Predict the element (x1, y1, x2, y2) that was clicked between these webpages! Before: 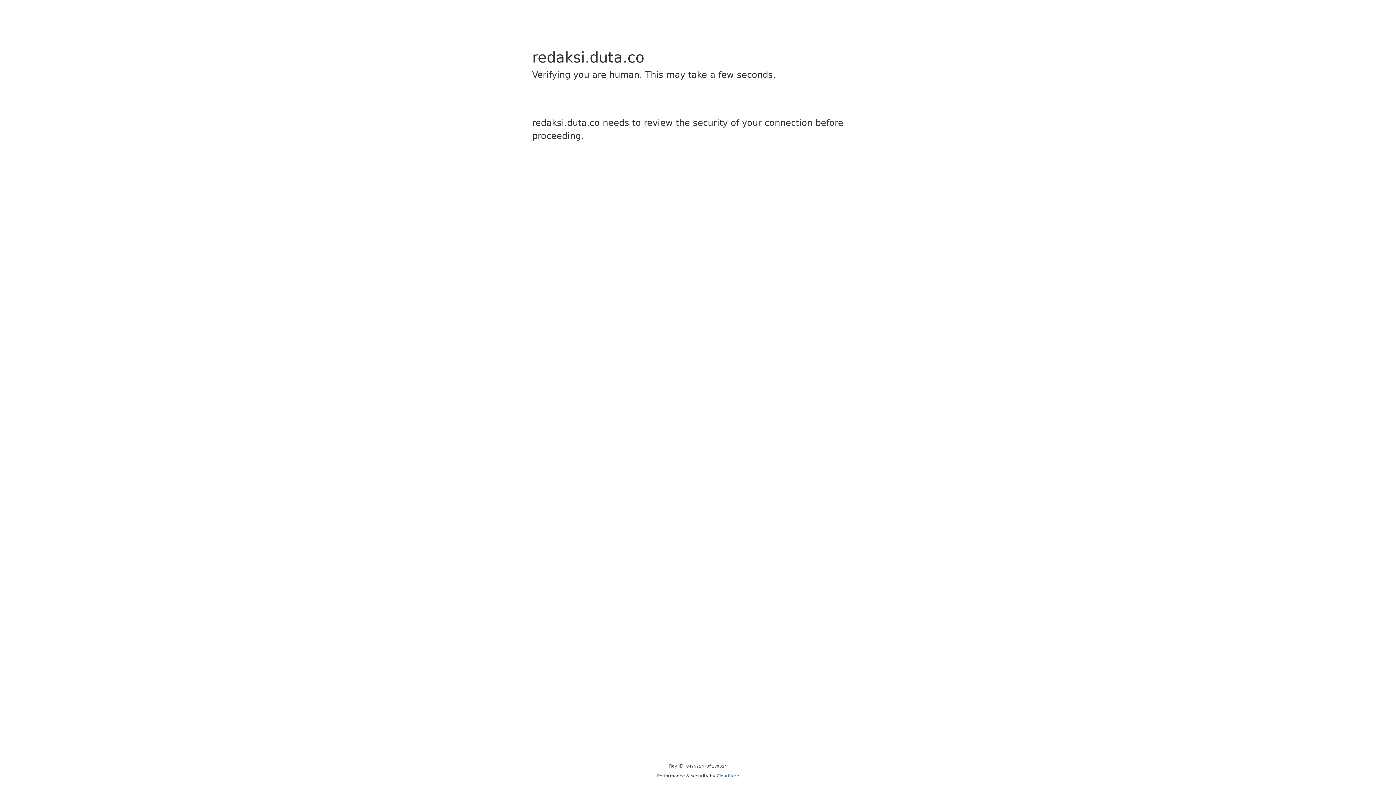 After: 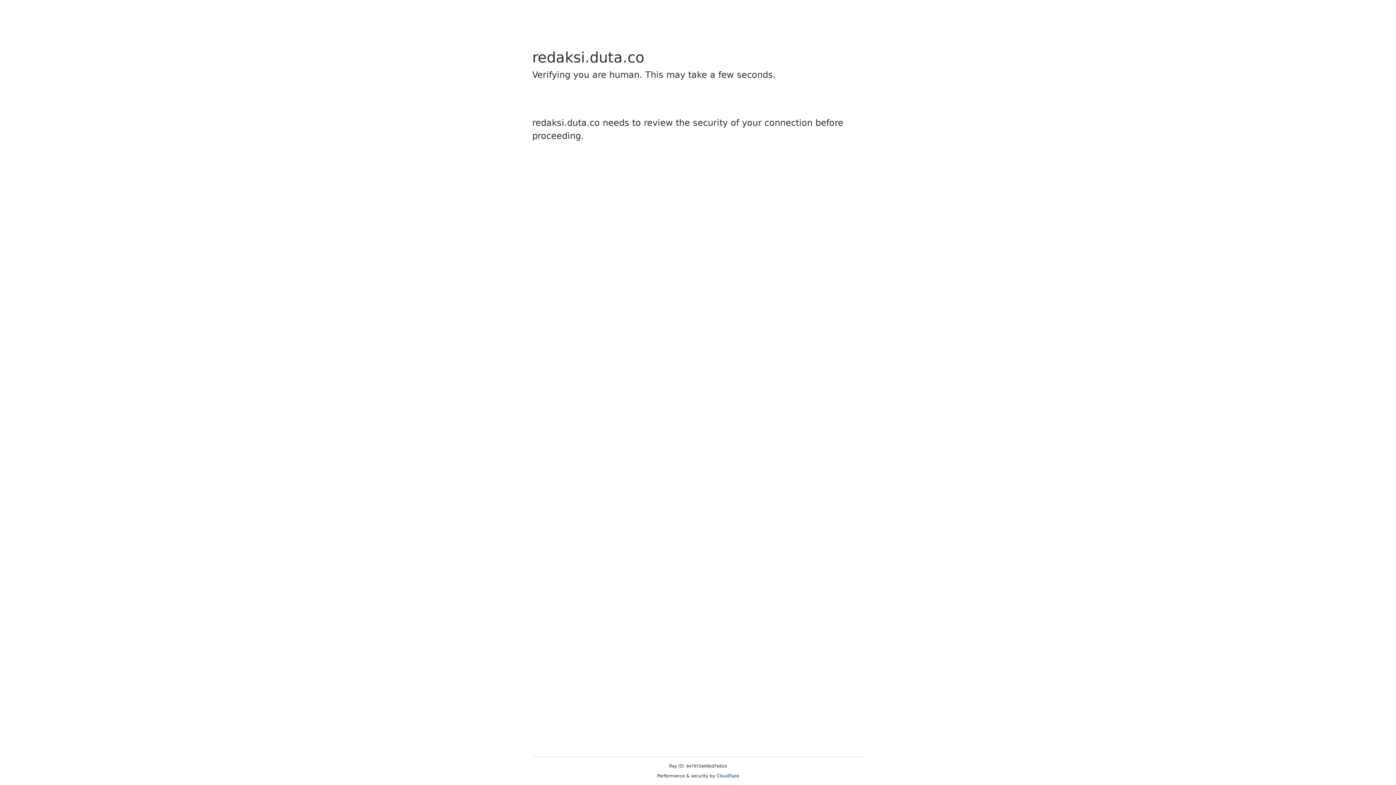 Action: label: Cloudflare bbox: (716, 773, 739, 778)